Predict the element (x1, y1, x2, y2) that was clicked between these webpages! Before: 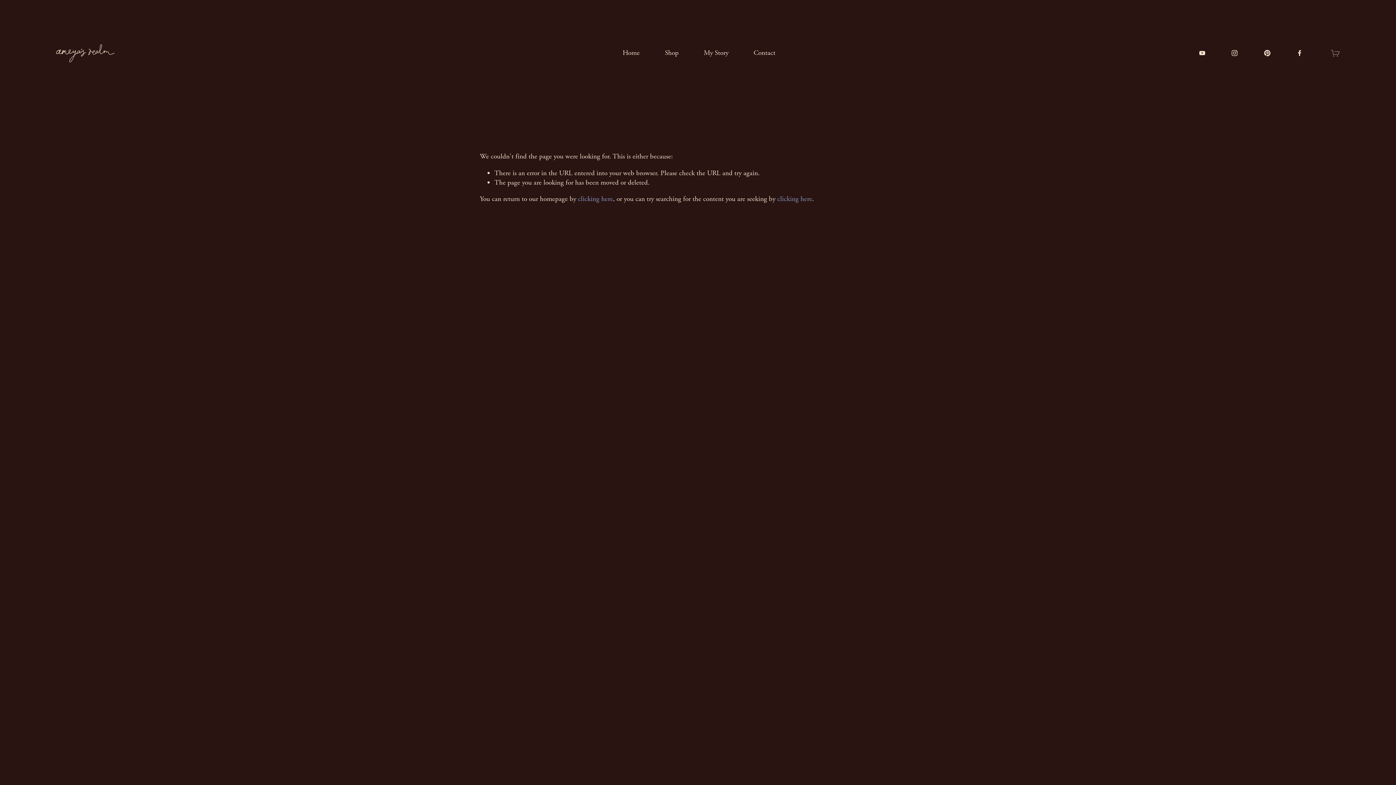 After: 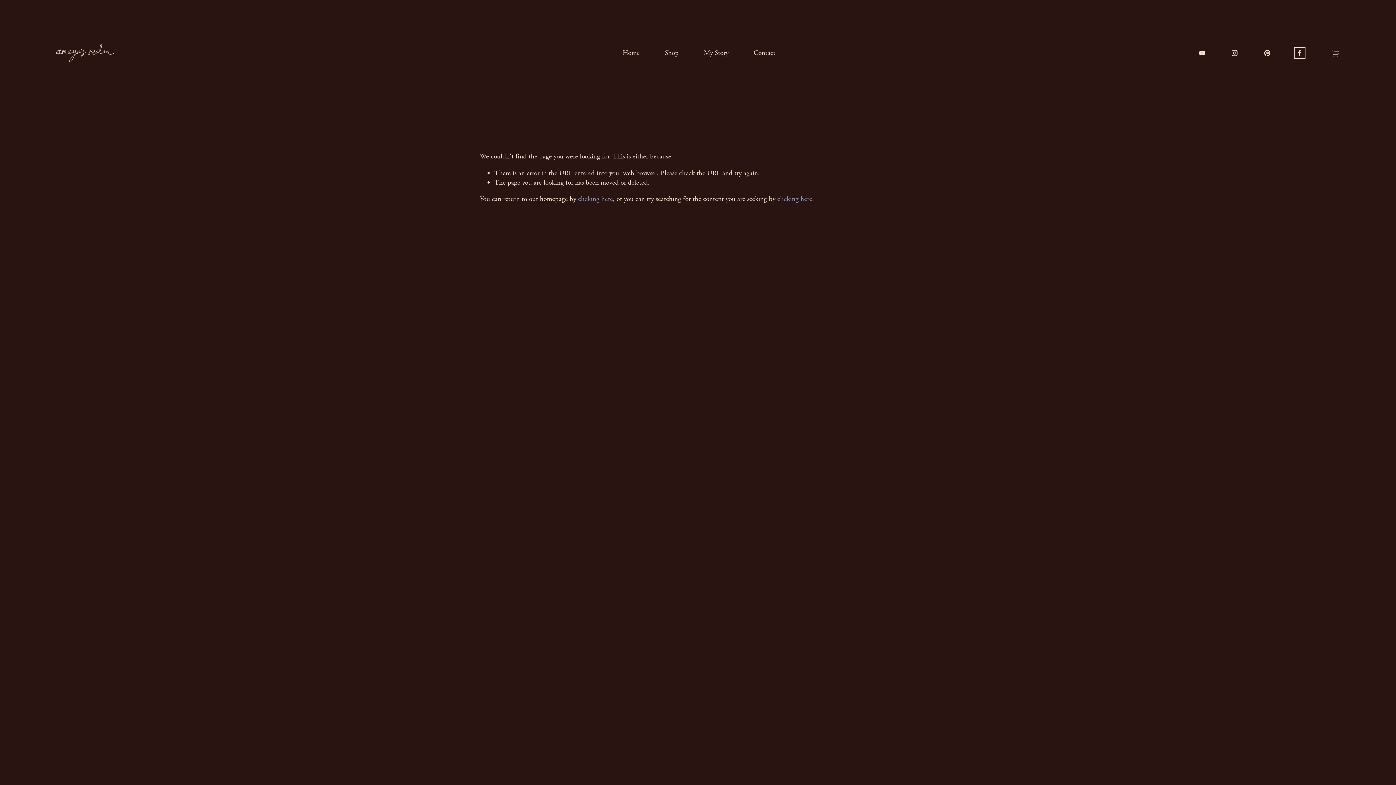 Action: bbox: (1296, 49, 1303, 56) label: Facebook